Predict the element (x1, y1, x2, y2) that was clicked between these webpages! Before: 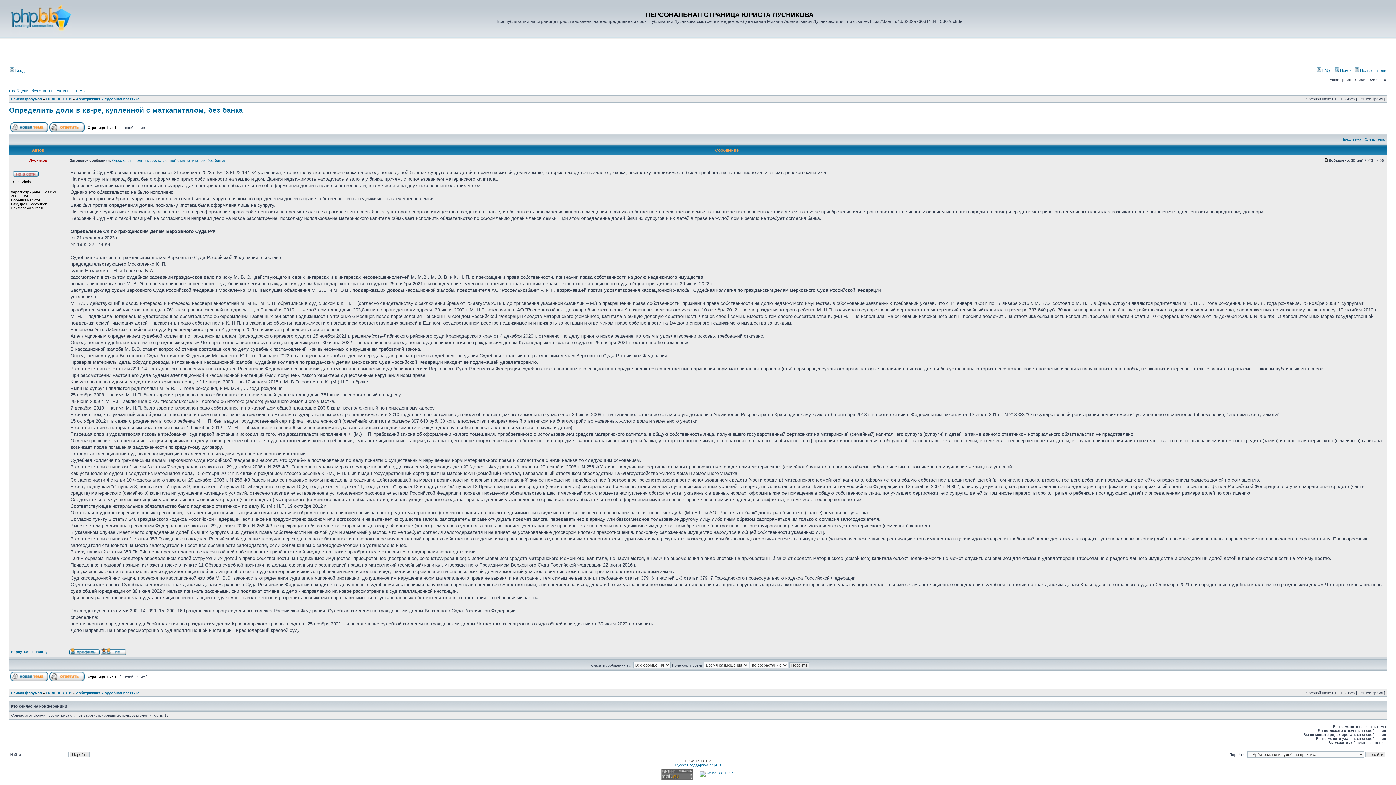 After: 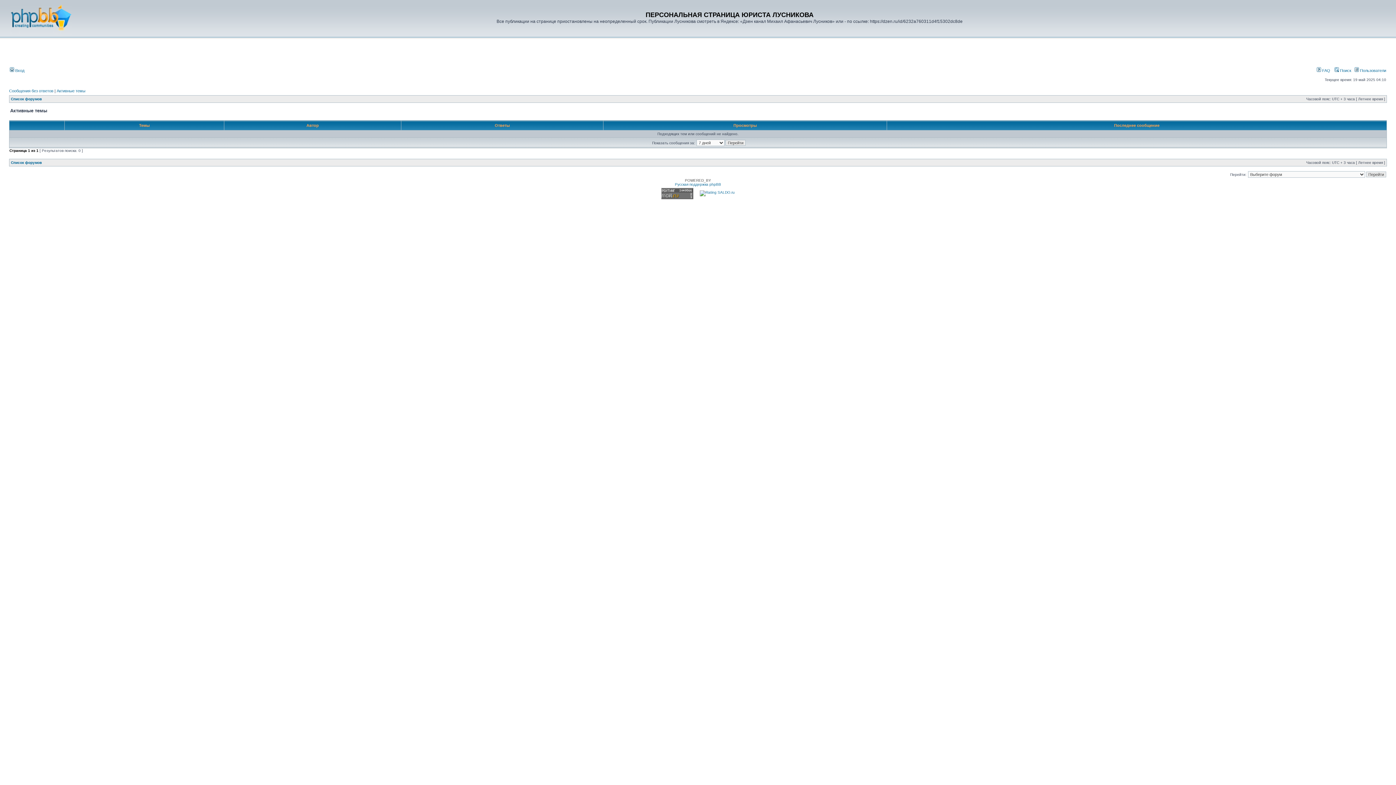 Action: bbox: (56, 88, 85, 93) label: Активные темы